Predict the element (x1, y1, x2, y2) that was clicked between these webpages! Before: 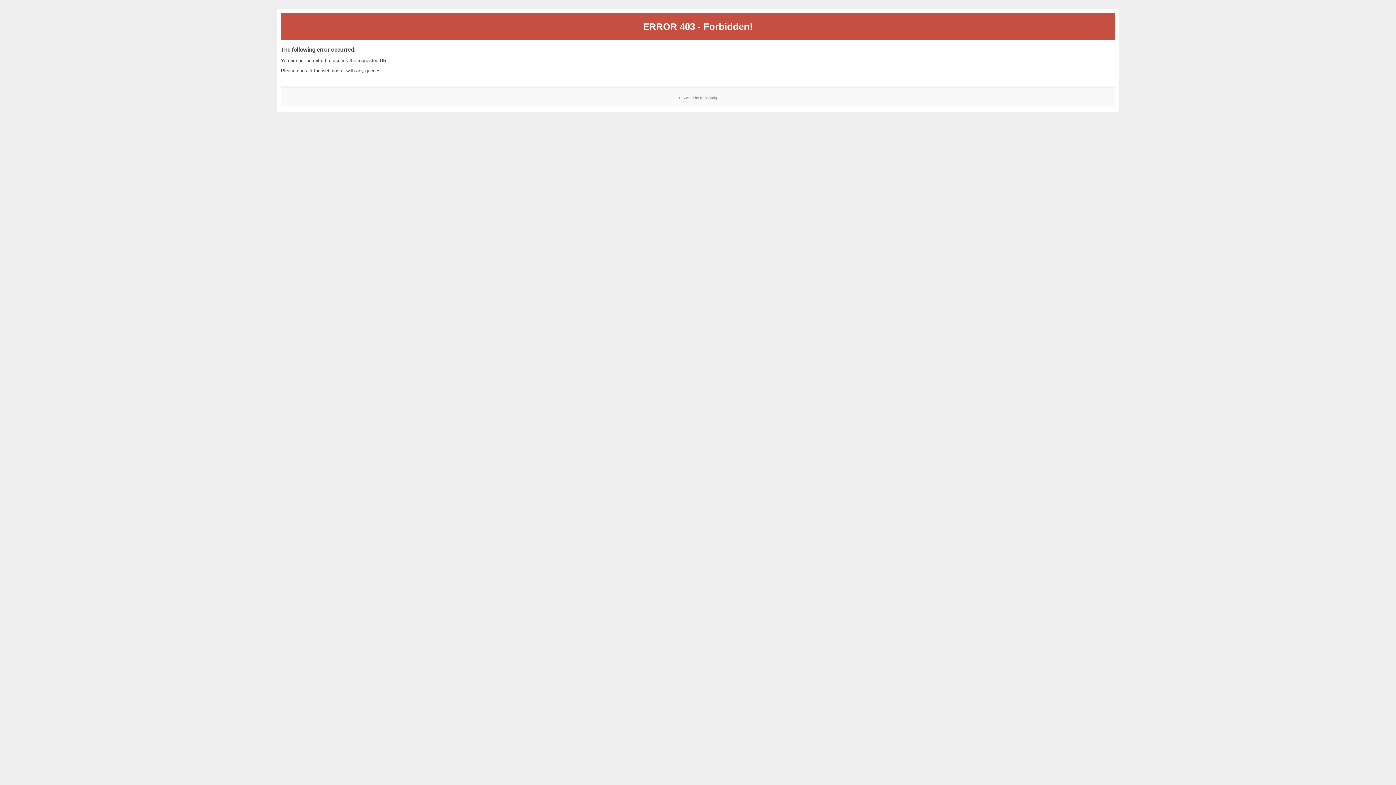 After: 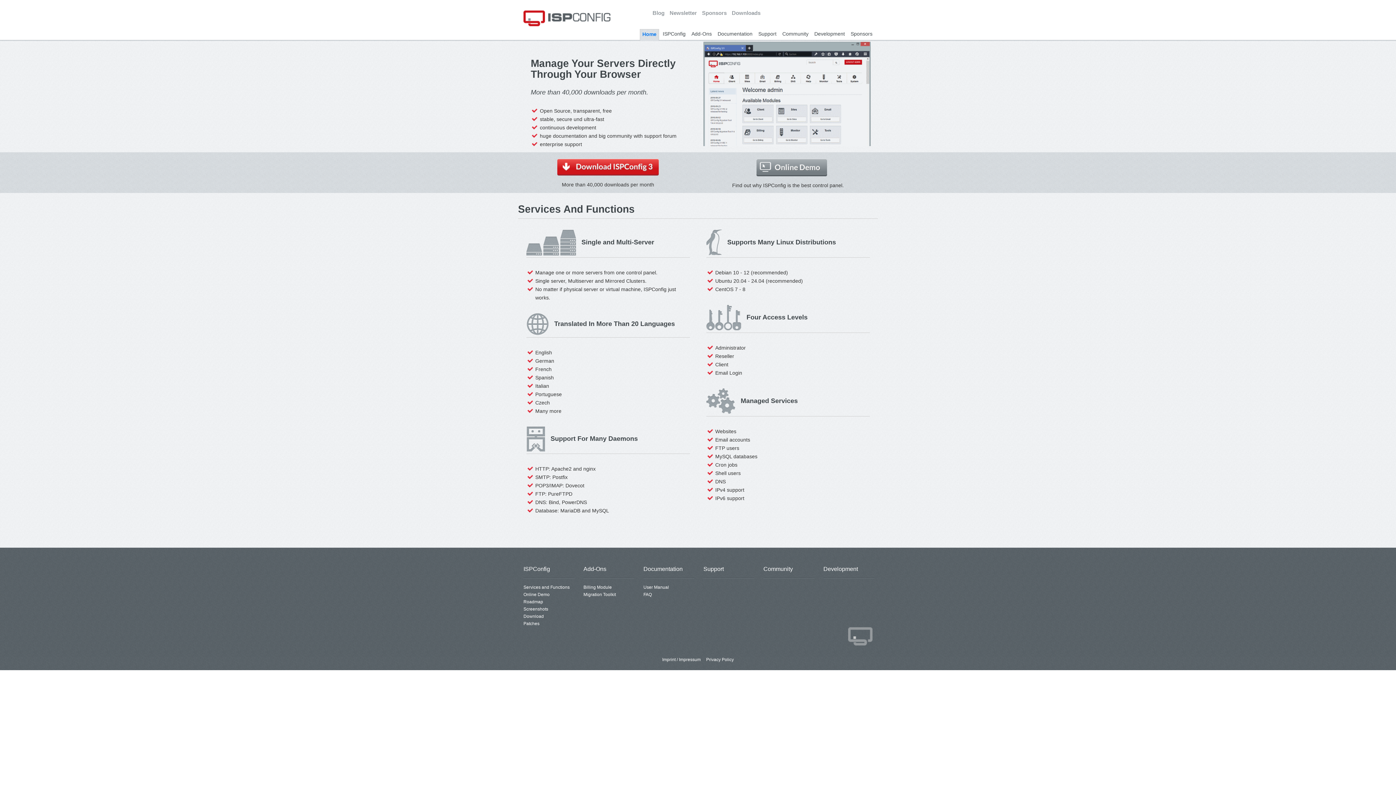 Action: label: ISPConfig bbox: (700, 95, 717, 99)